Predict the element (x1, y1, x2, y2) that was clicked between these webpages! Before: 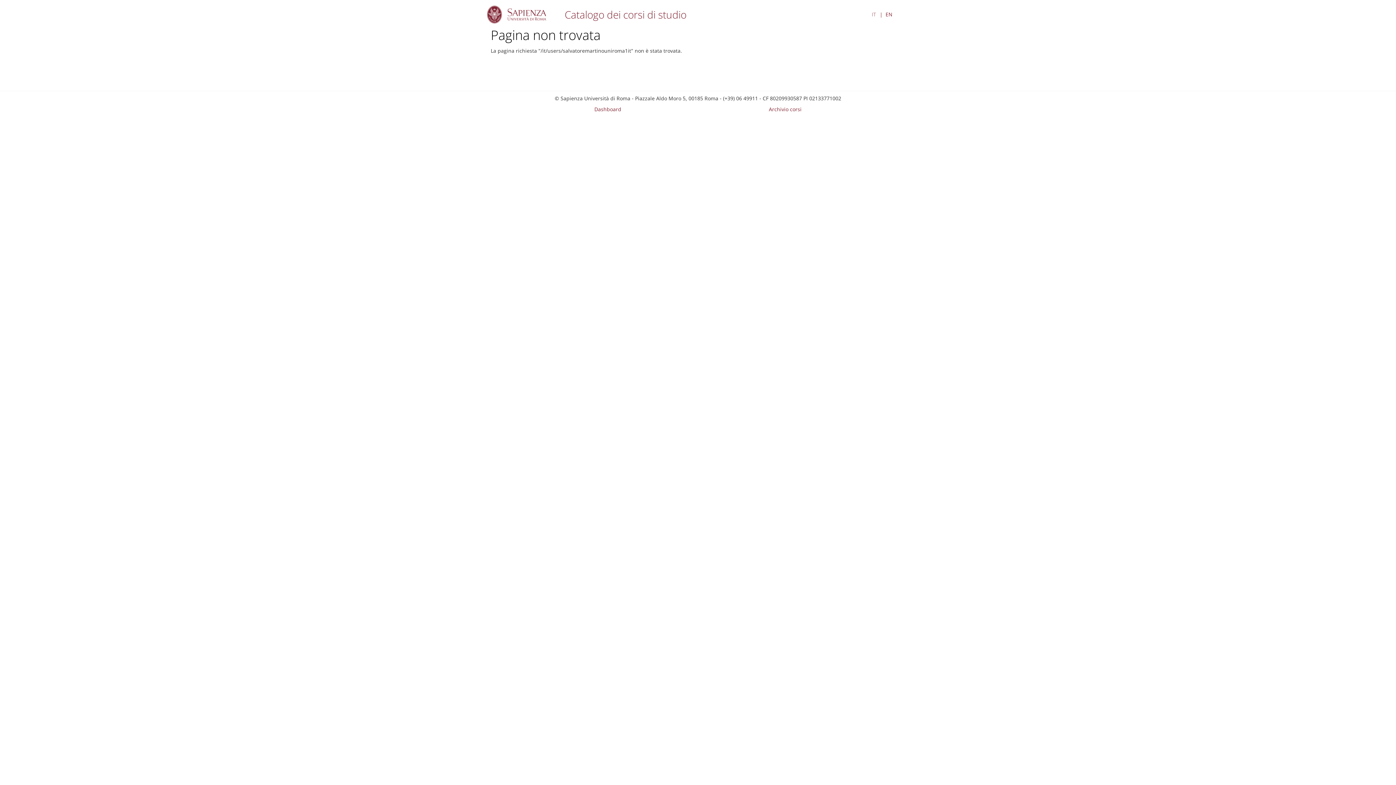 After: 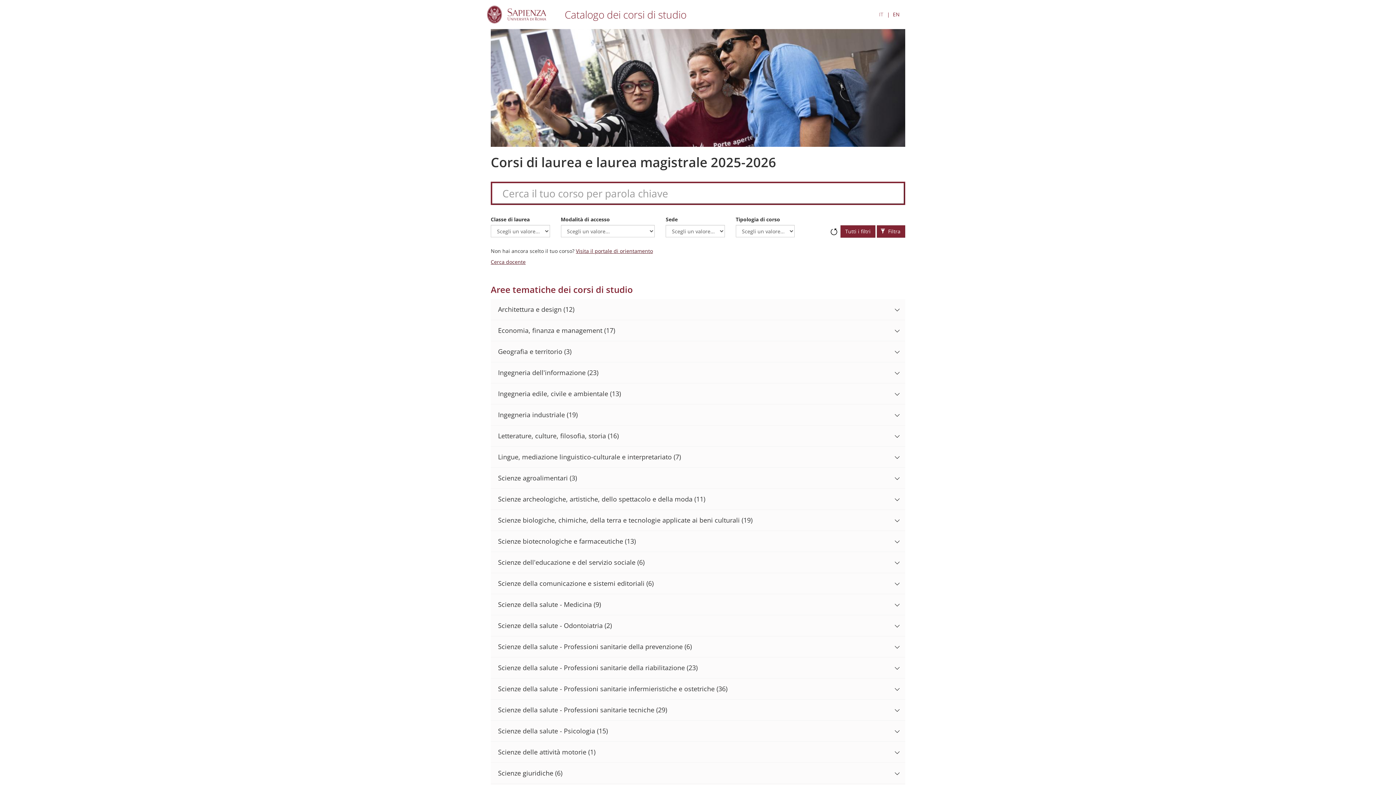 Action: bbox: (557, 6, 686, 22) label: Catalogo dei corsi di studio